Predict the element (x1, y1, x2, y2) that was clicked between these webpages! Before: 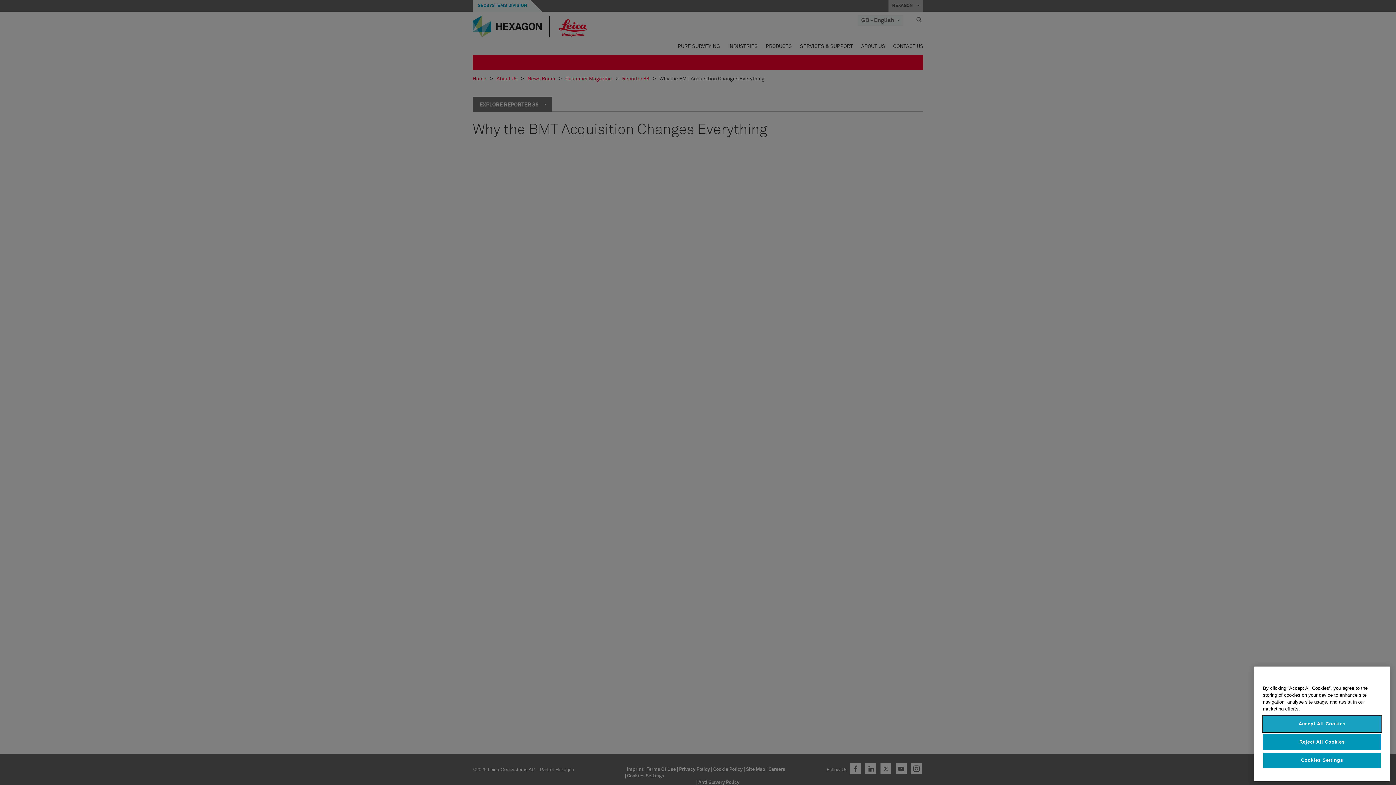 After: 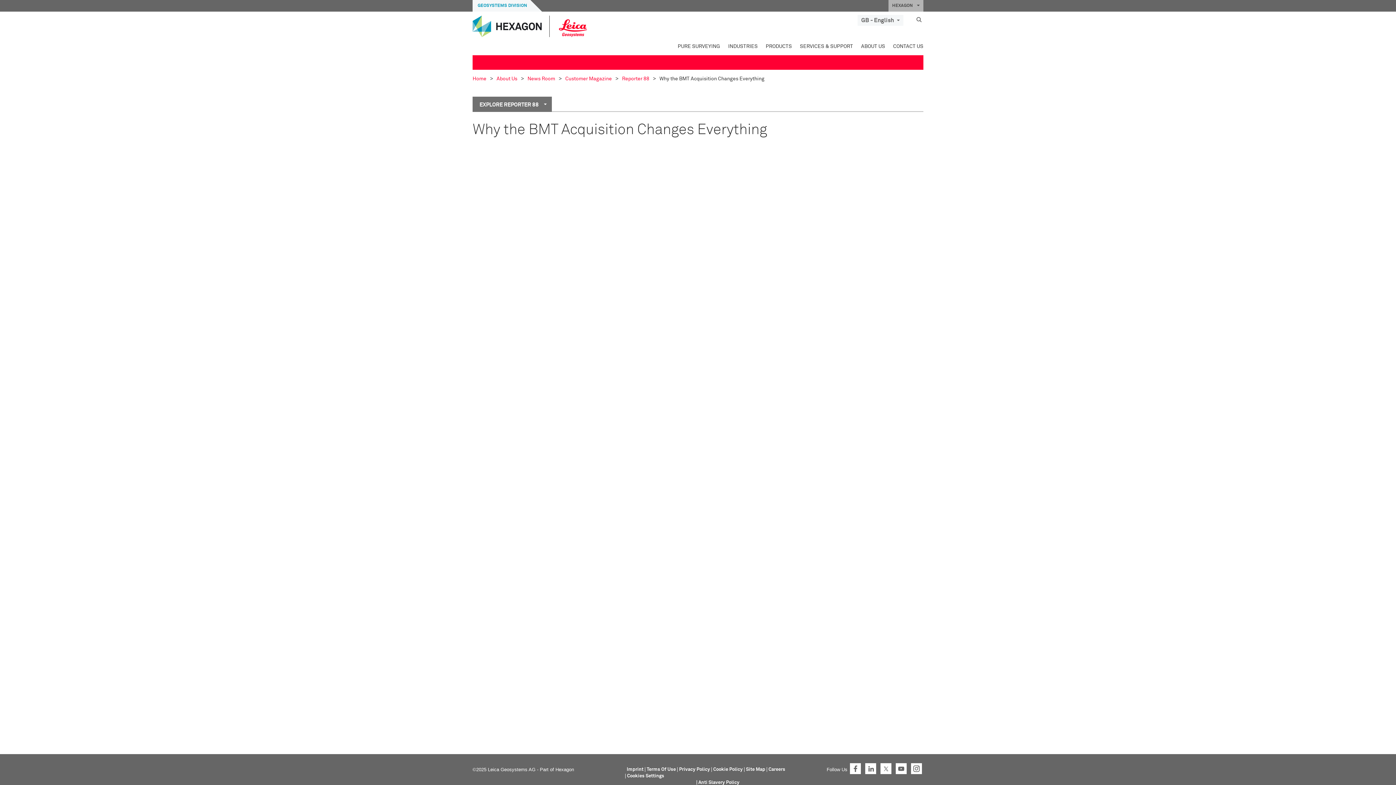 Action: bbox: (1263, 775, 1381, 791) label: Accept All Cookies